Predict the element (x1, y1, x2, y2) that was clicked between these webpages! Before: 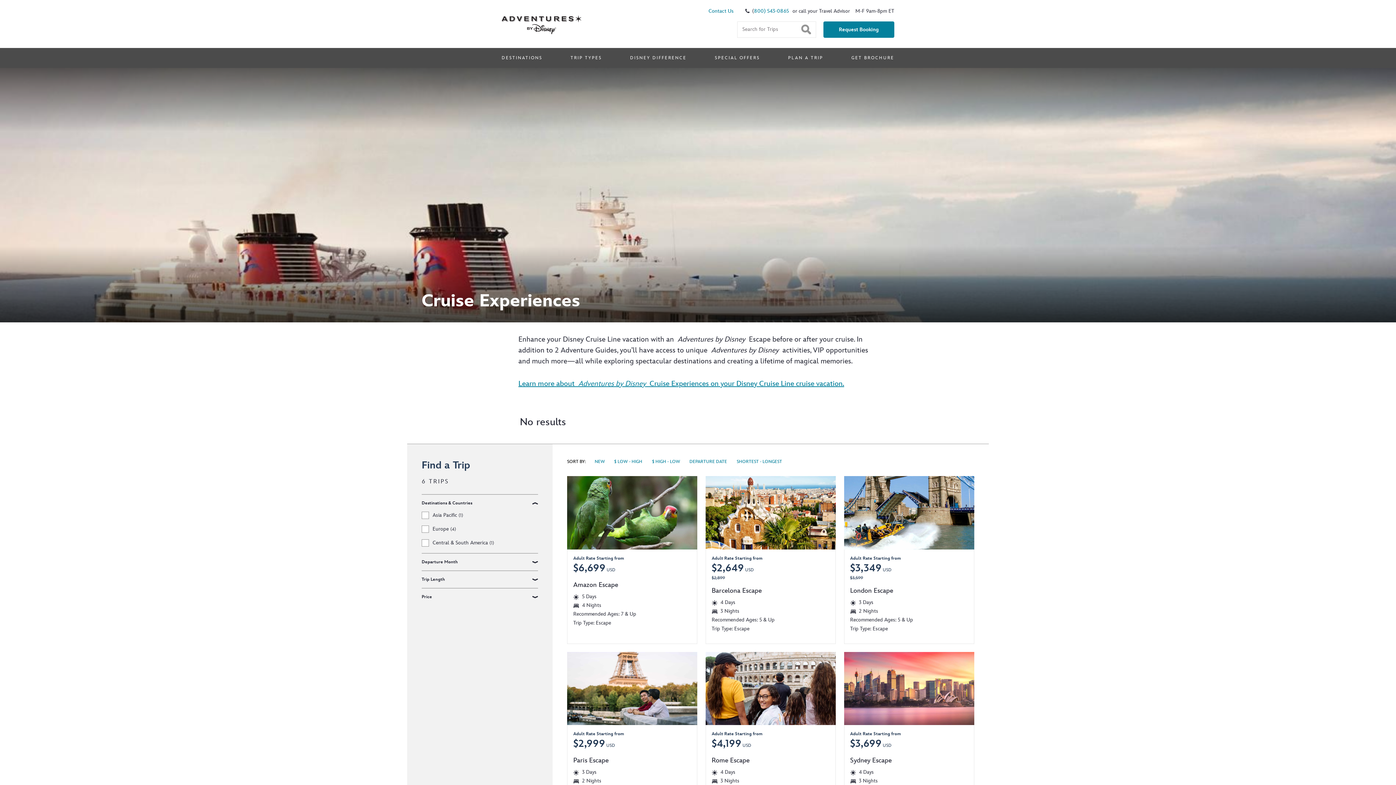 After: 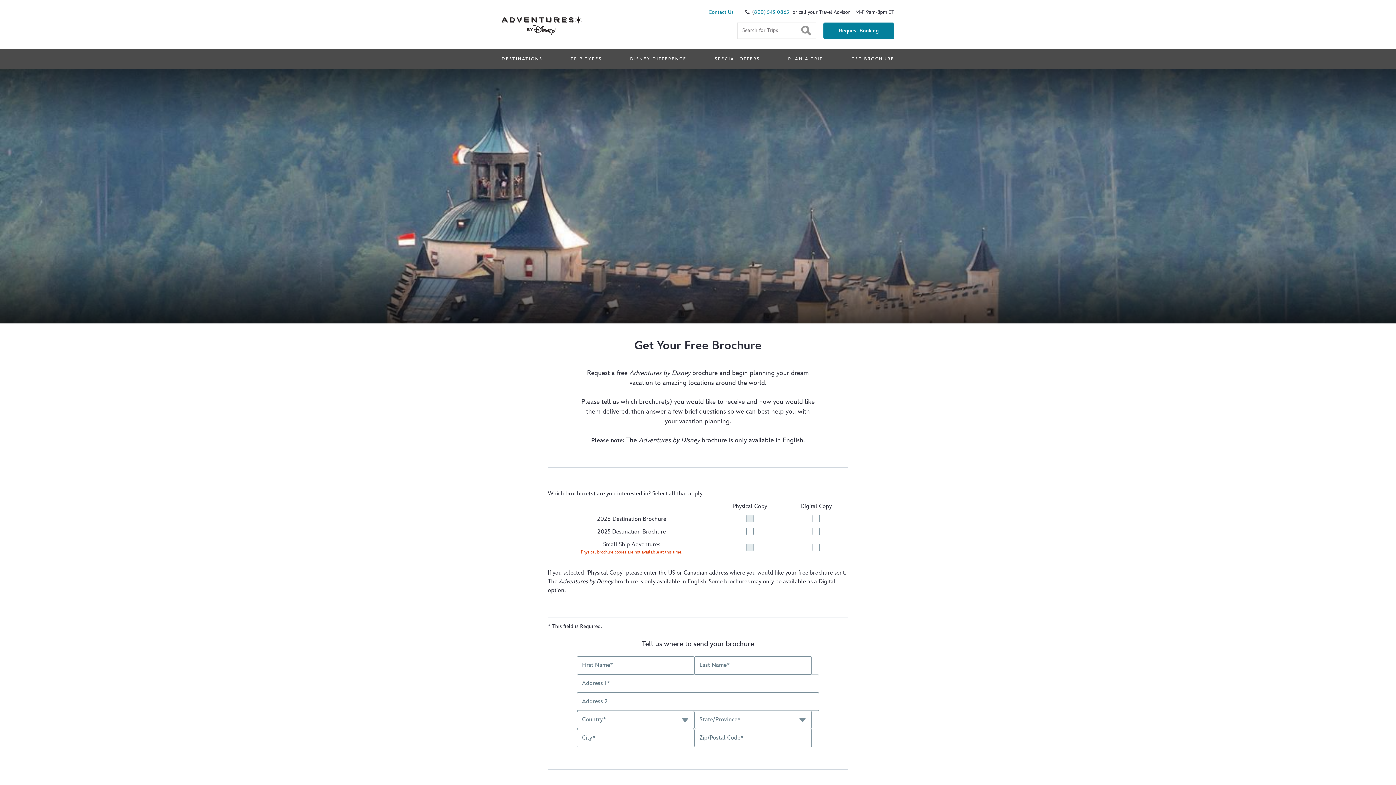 Action: bbox: (851, 54, 894, 61) label: Get Brochure